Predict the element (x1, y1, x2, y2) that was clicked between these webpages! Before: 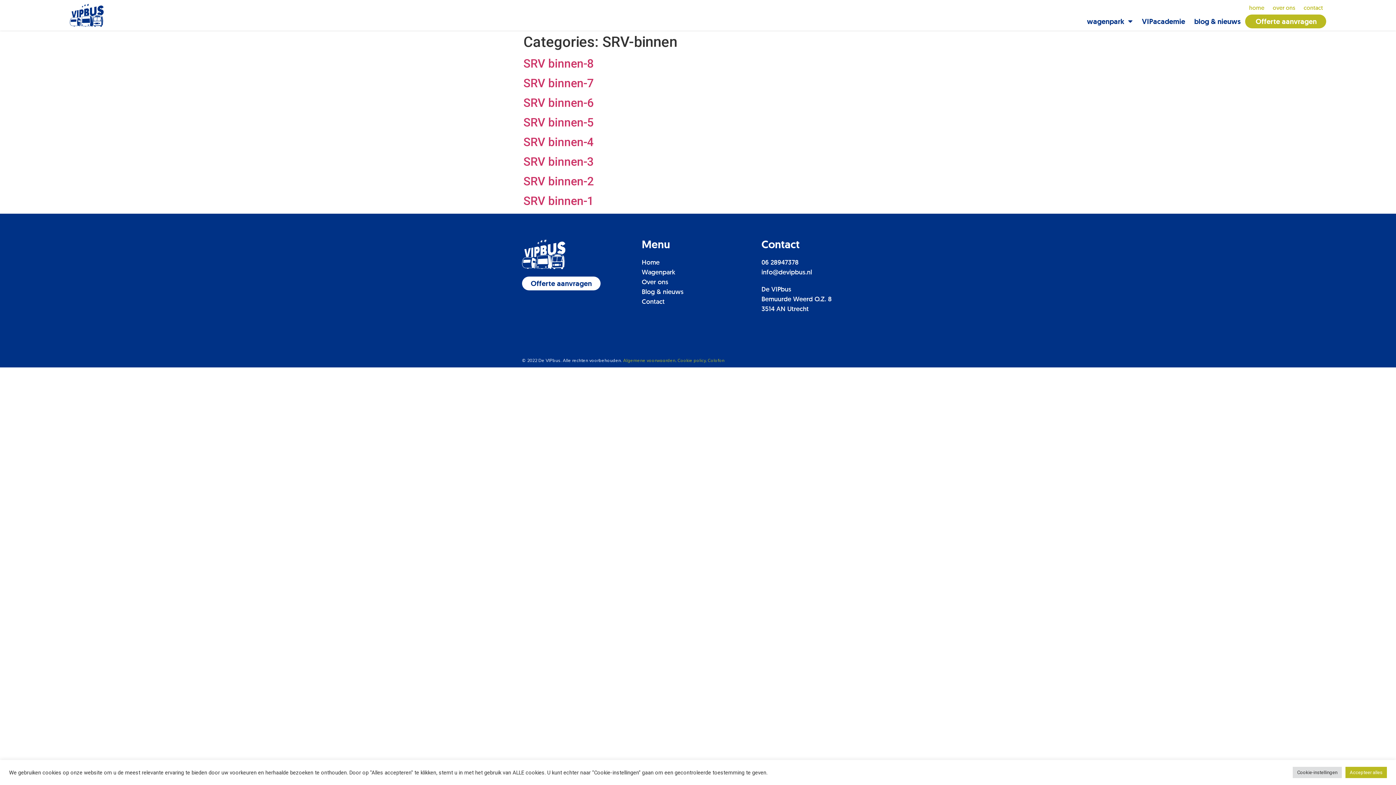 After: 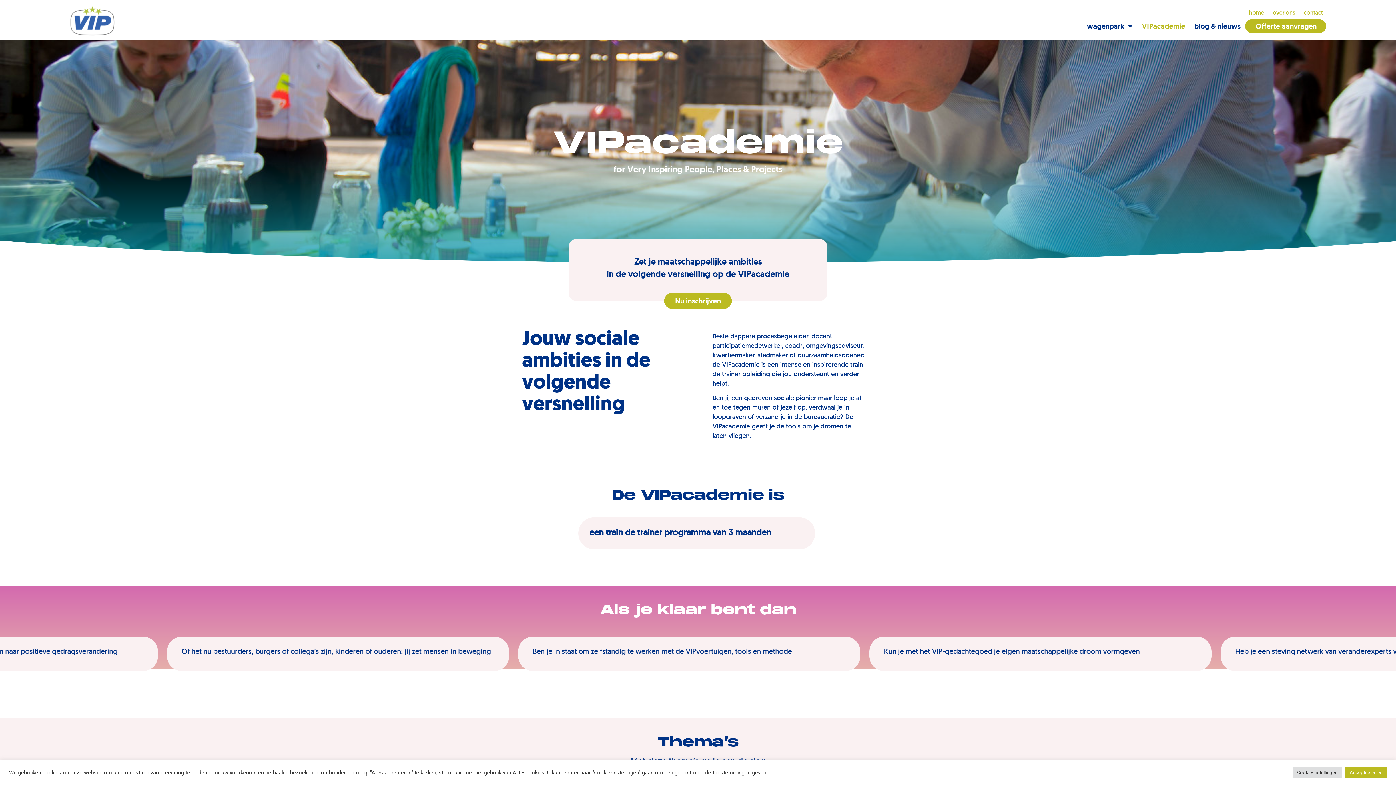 Action: label: VIPacademie bbox: (1138, 14, 1189, 28)